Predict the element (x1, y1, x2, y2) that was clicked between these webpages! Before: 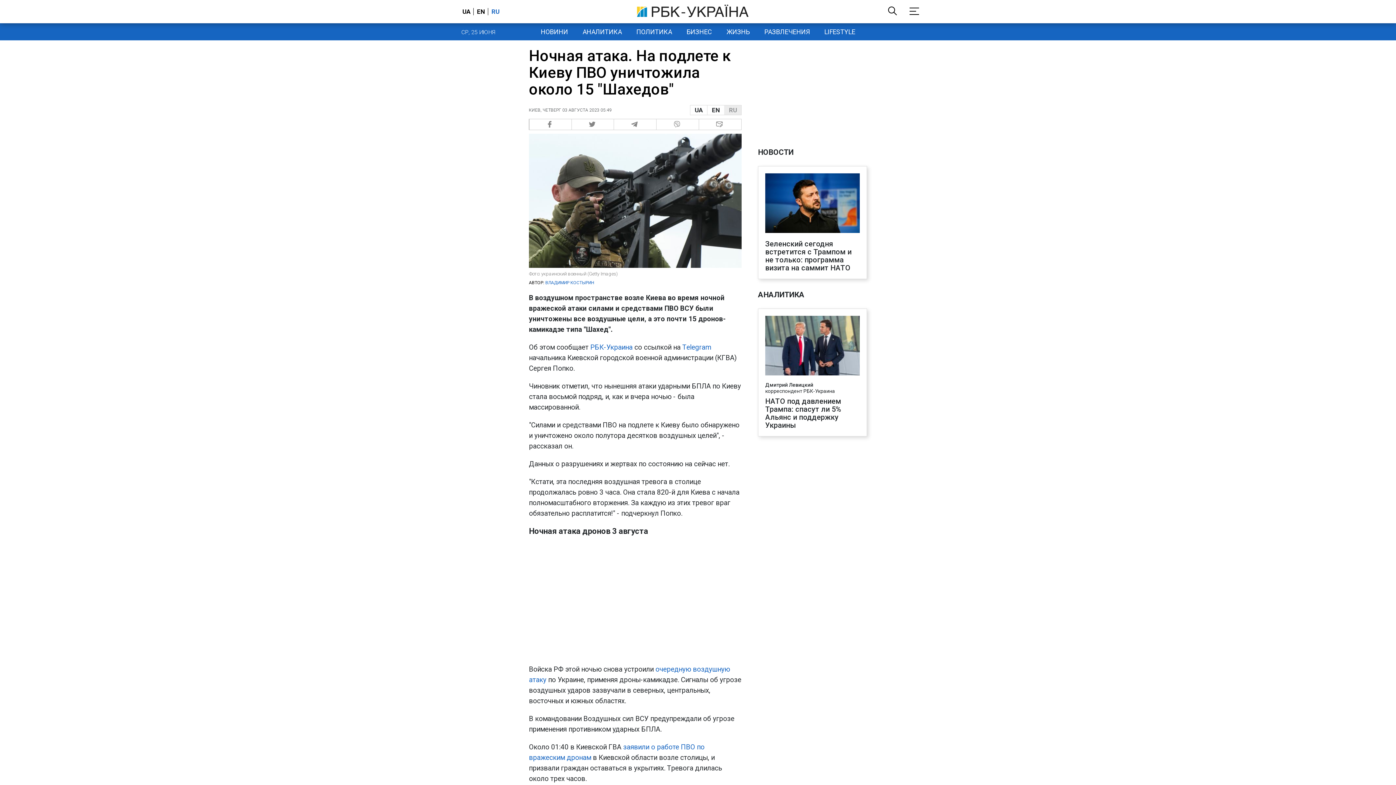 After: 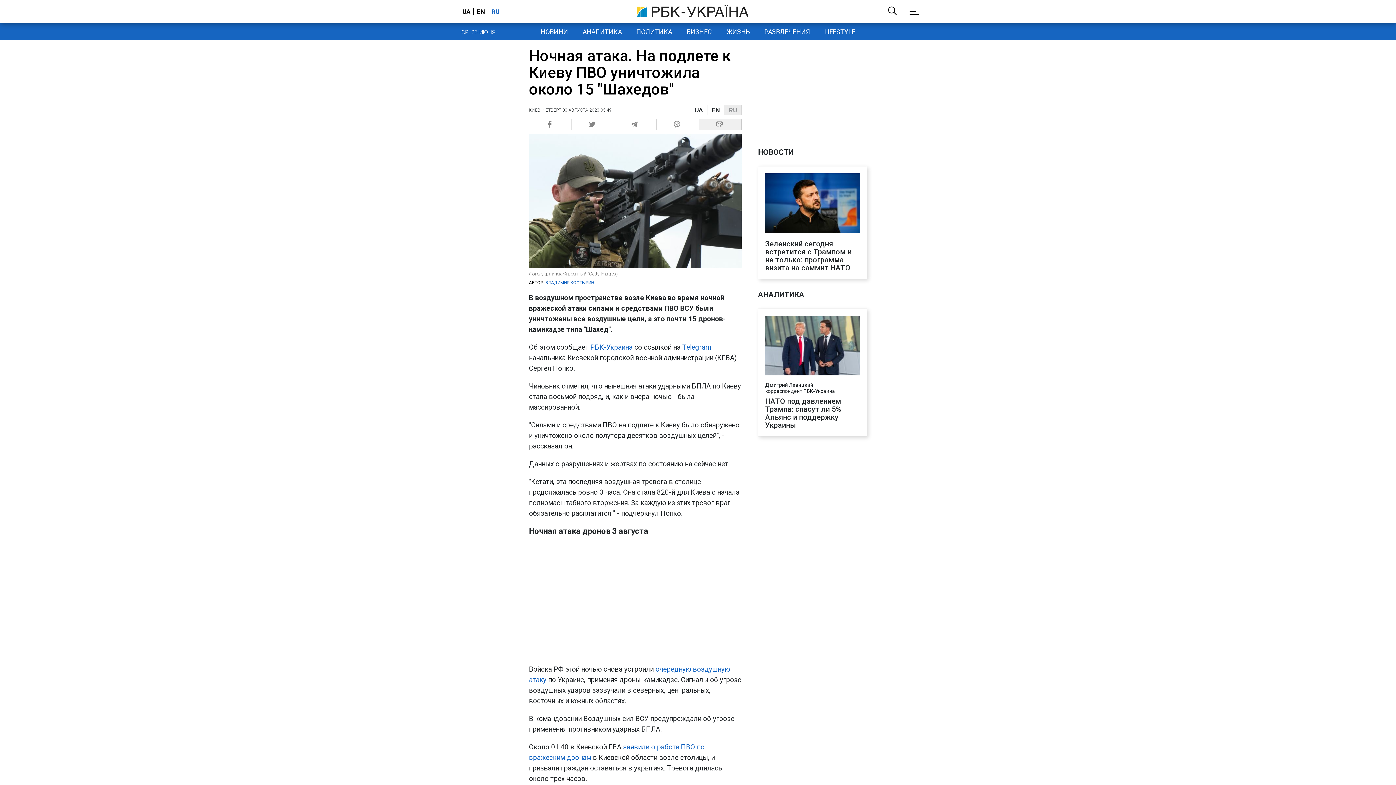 Action: bbox: (699, 118, 741, 130) label:  